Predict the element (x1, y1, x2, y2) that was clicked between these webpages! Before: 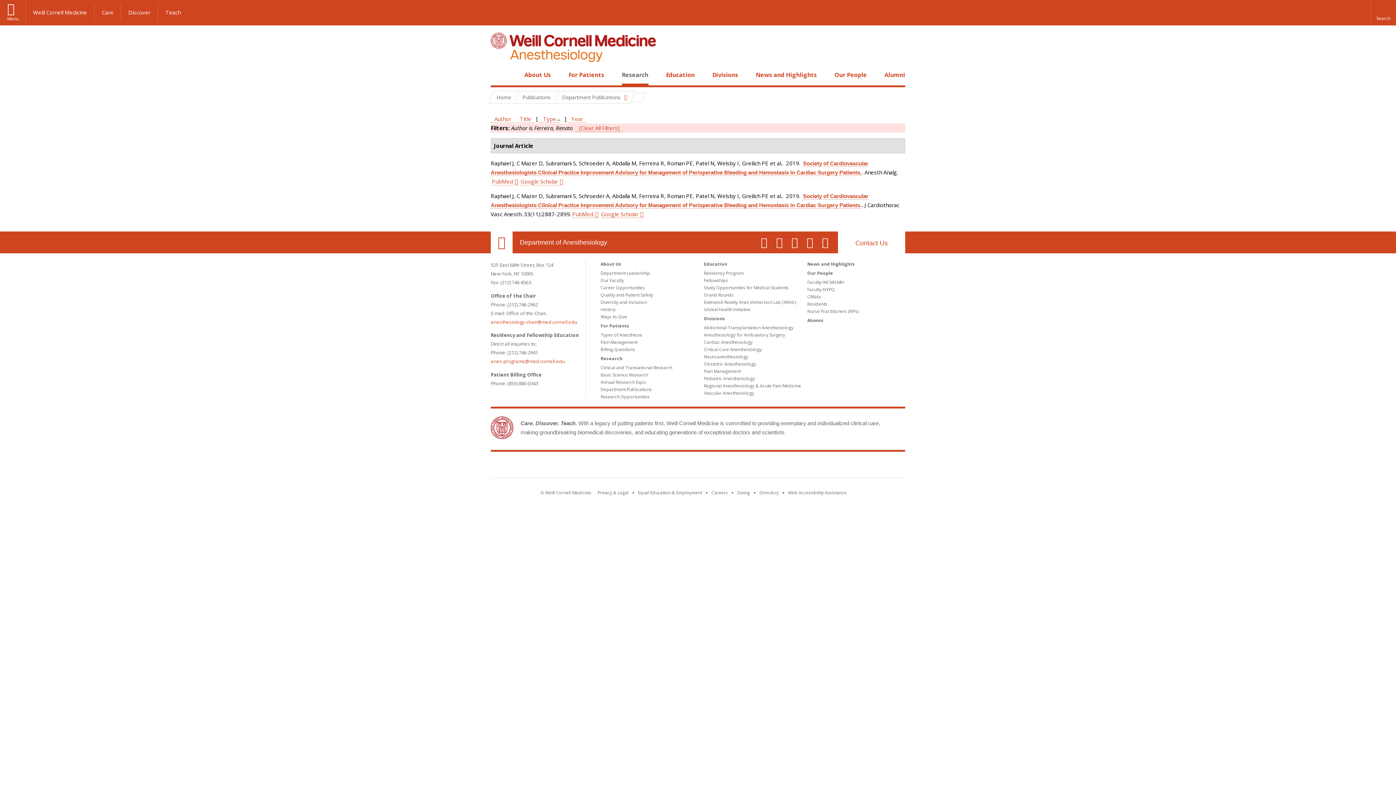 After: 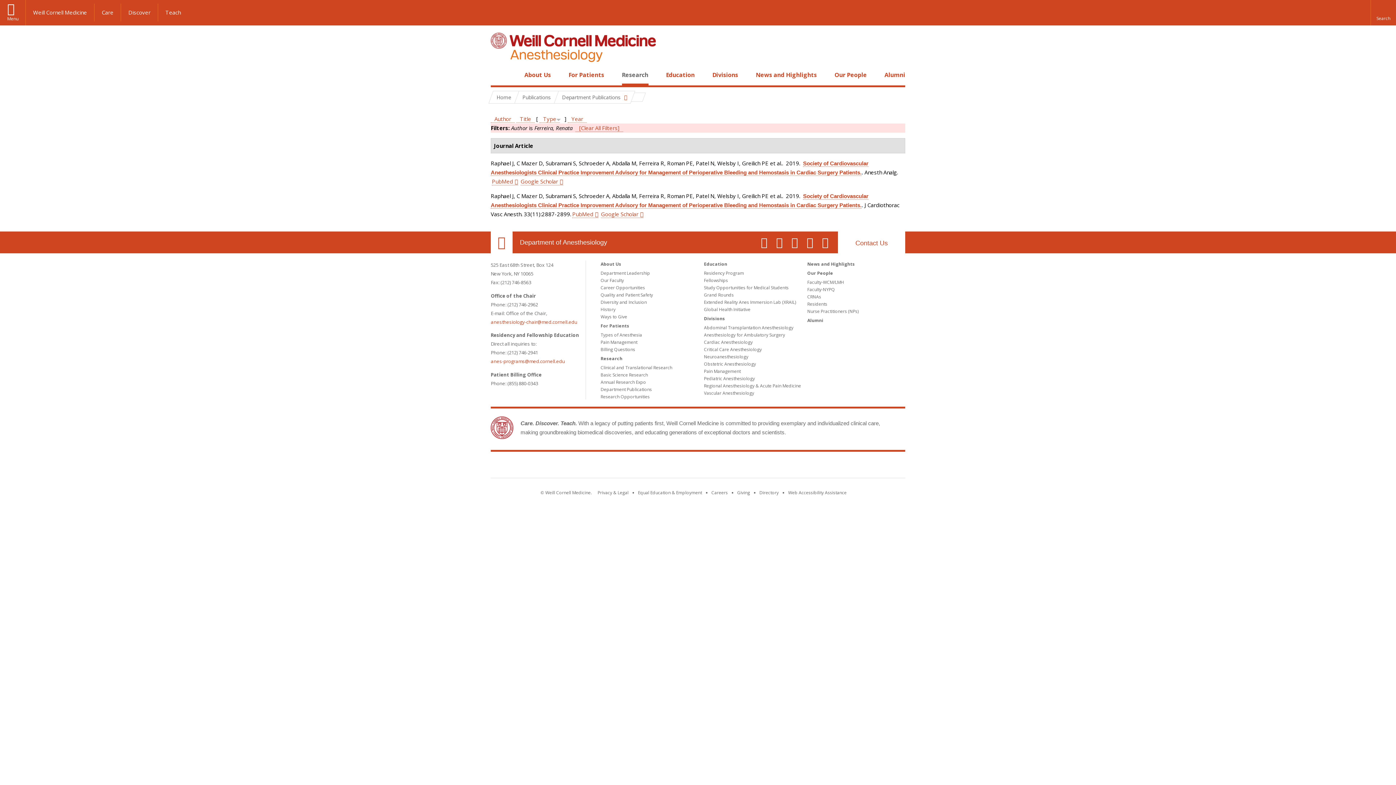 Action: bbox: (539, 115, 560, 122) label: Type